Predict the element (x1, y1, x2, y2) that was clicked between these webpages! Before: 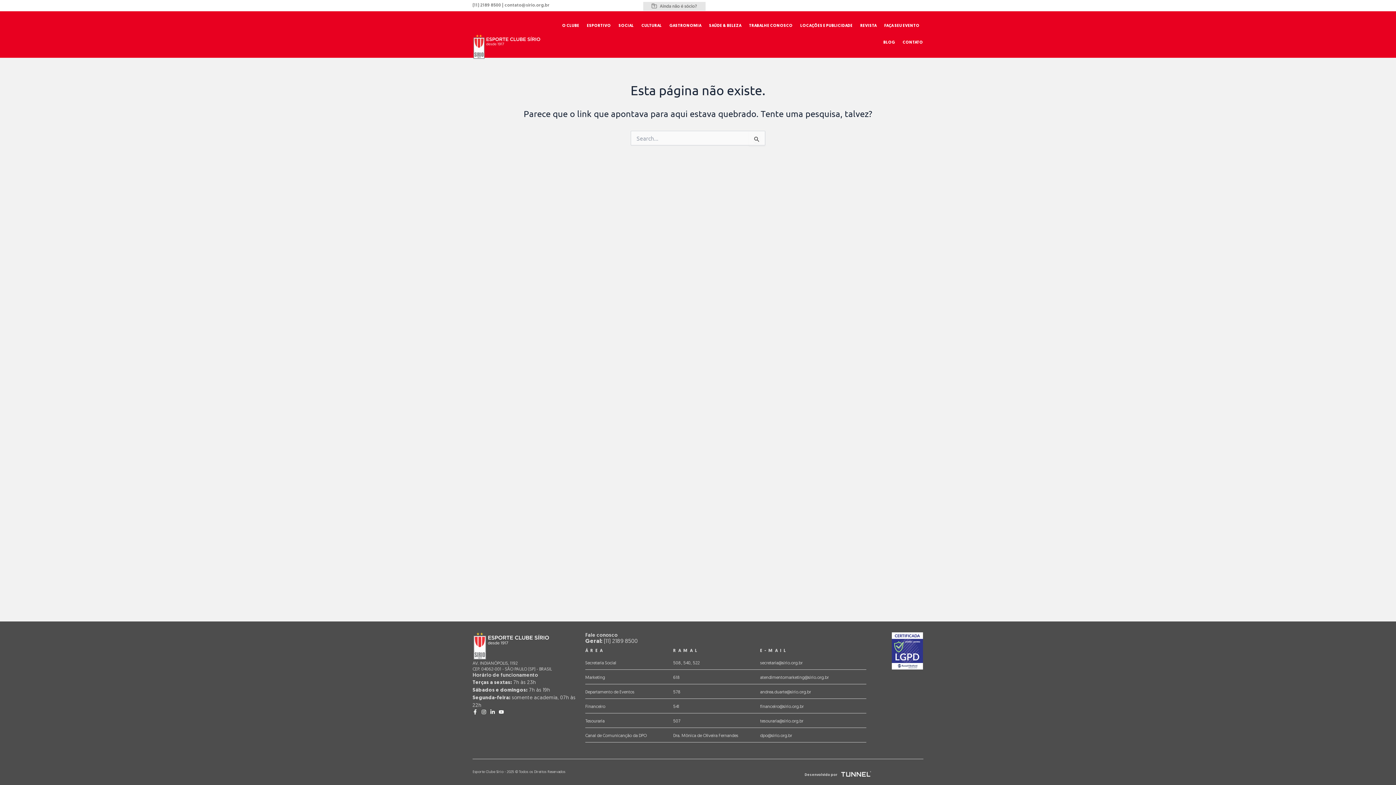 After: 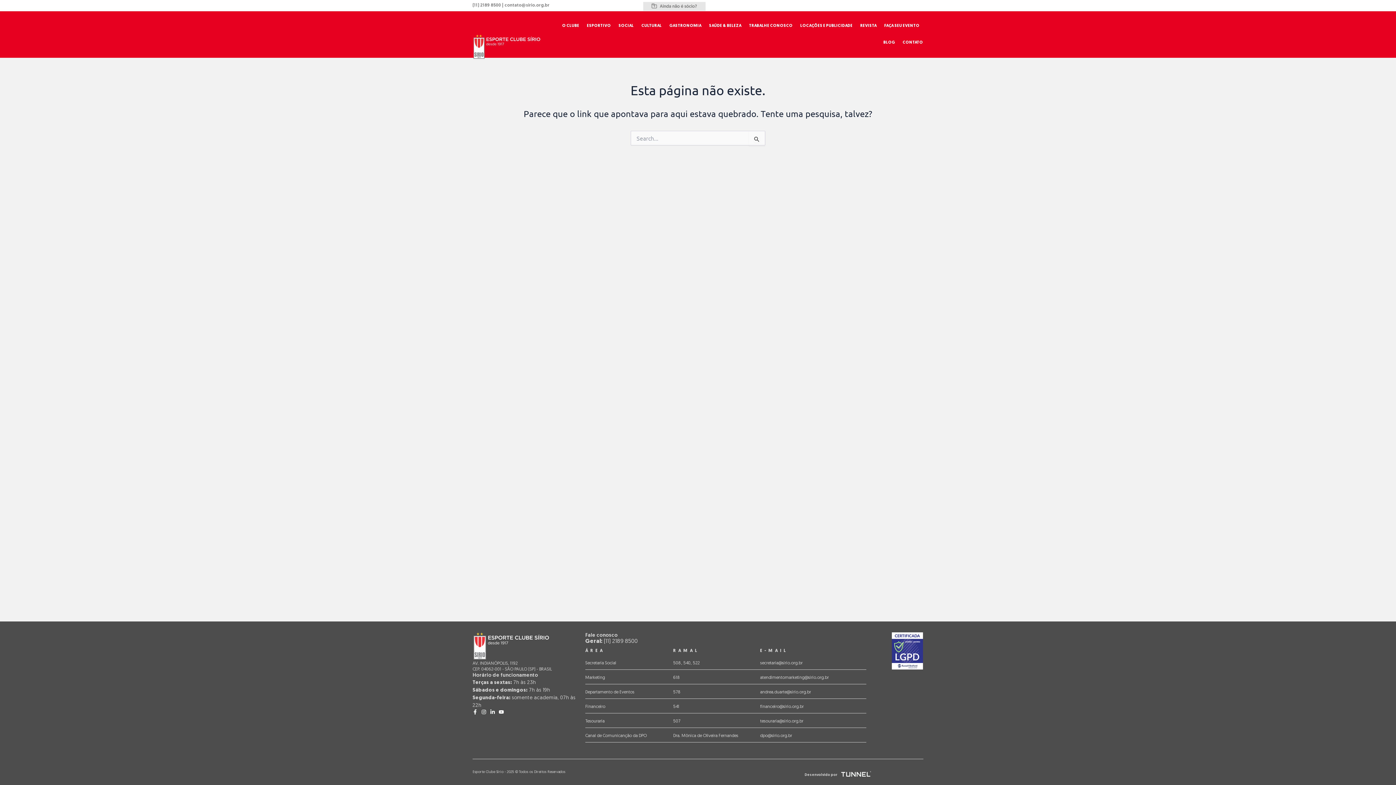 Action: bbox: (884, 17, 920, 34) label: FAÇA SEU EVENTO